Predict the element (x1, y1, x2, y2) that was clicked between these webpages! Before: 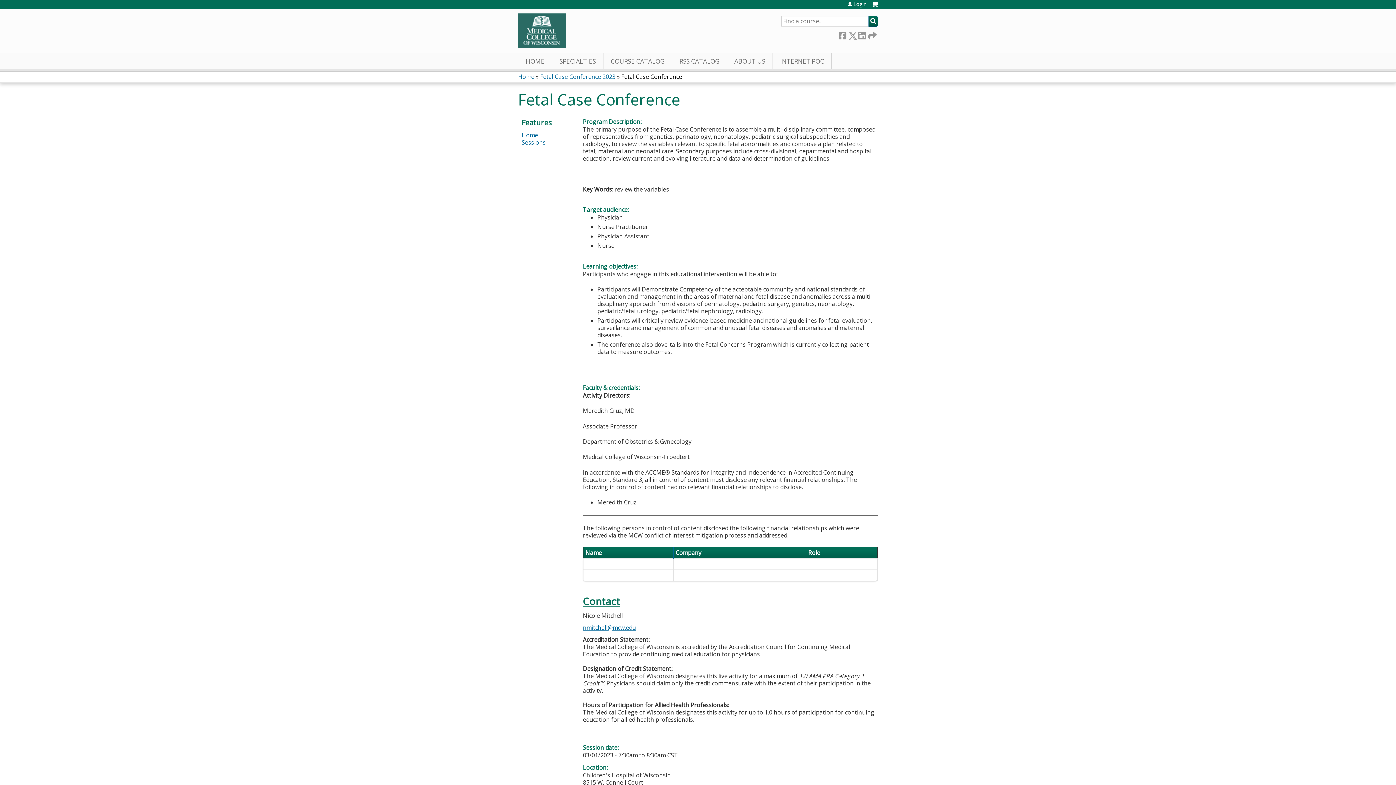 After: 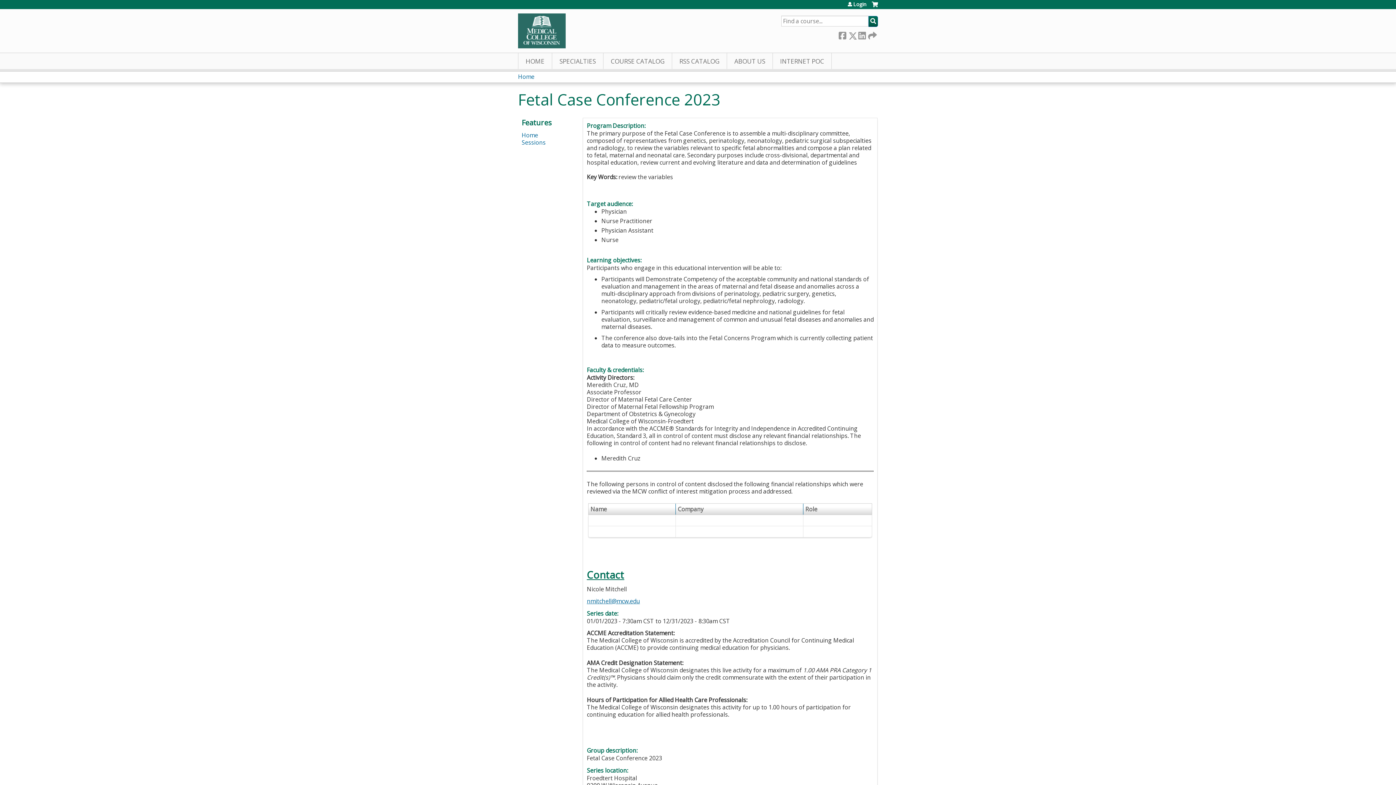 Action: label: Fetal Case Conference 2023 bbox: (540, 72, 615, 80)